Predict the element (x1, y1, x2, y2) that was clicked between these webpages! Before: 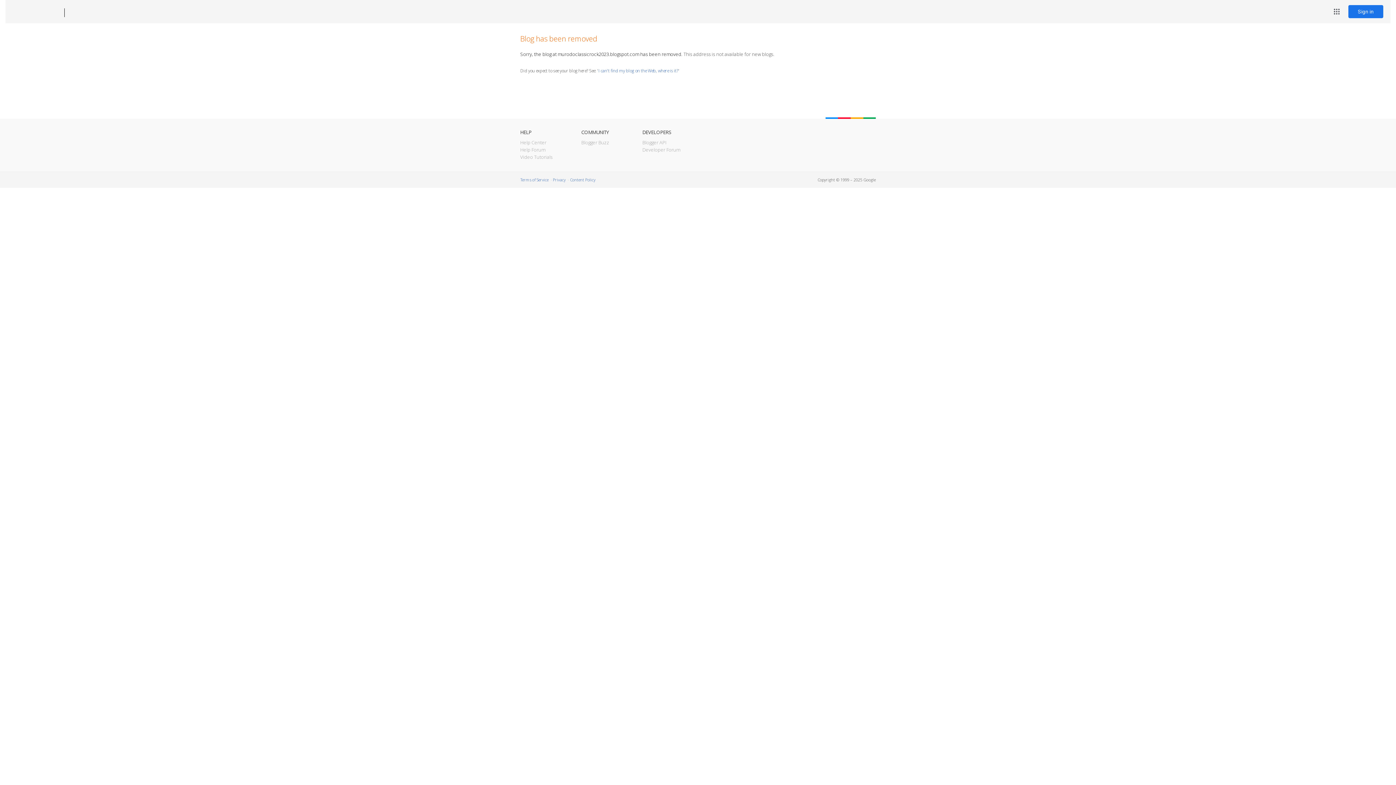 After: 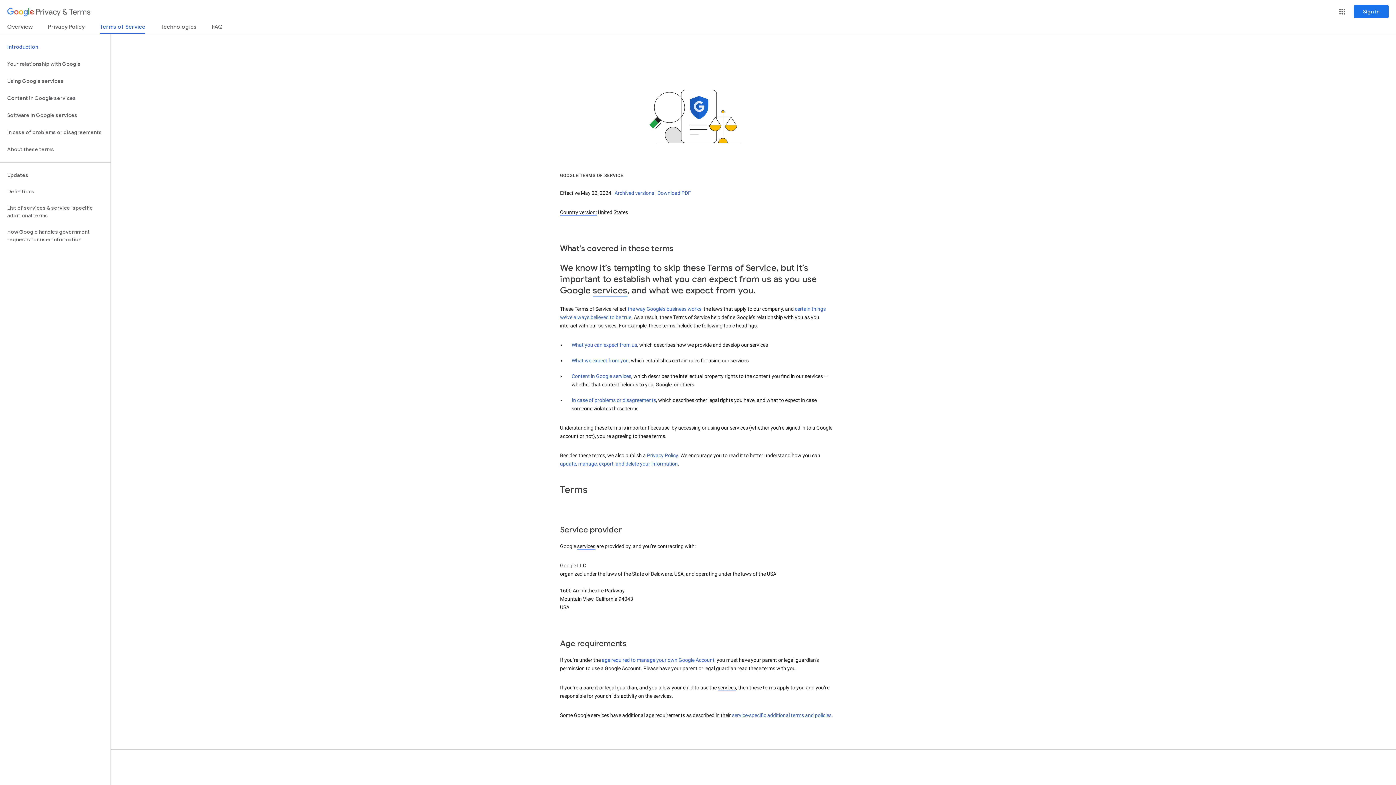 Action: label: Terms of Service bbox: (520, 177, 548, 182)